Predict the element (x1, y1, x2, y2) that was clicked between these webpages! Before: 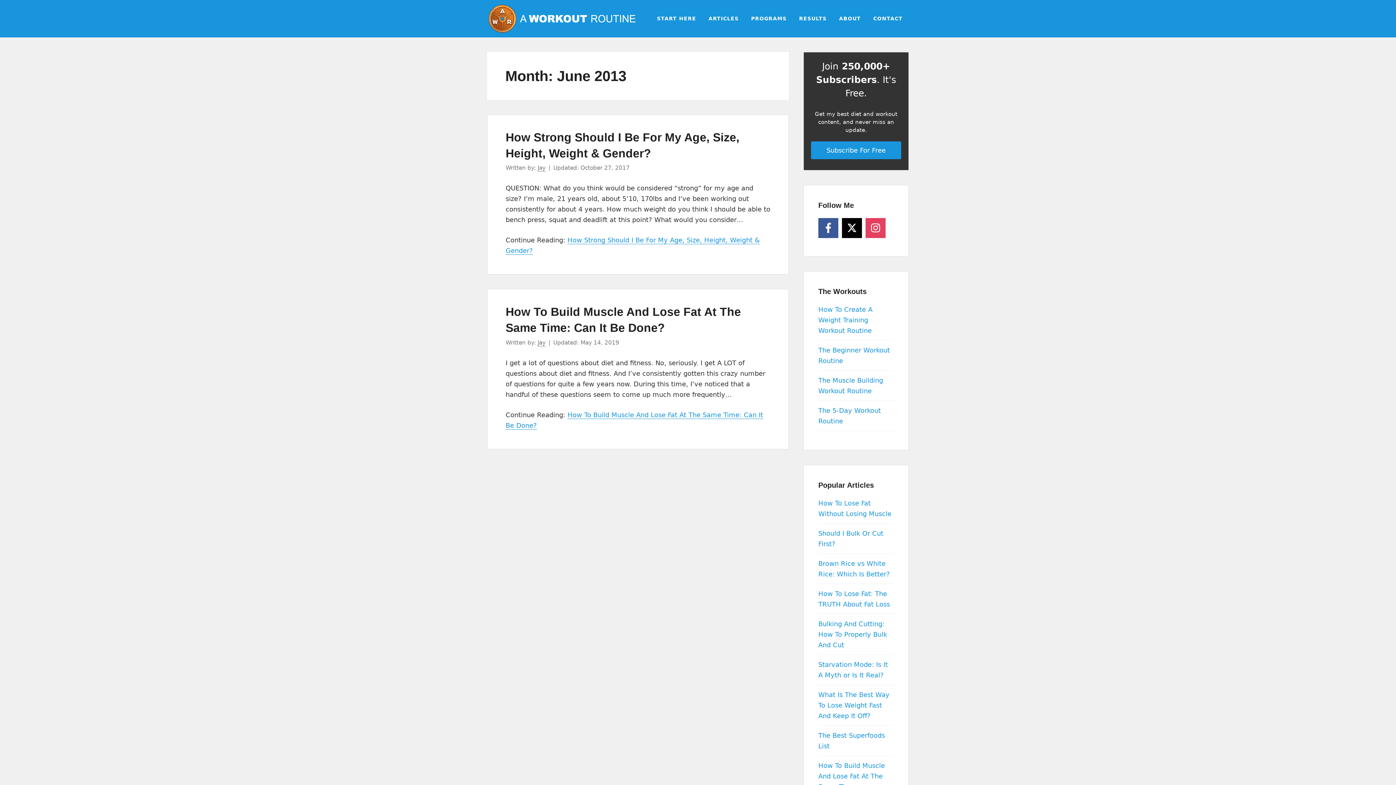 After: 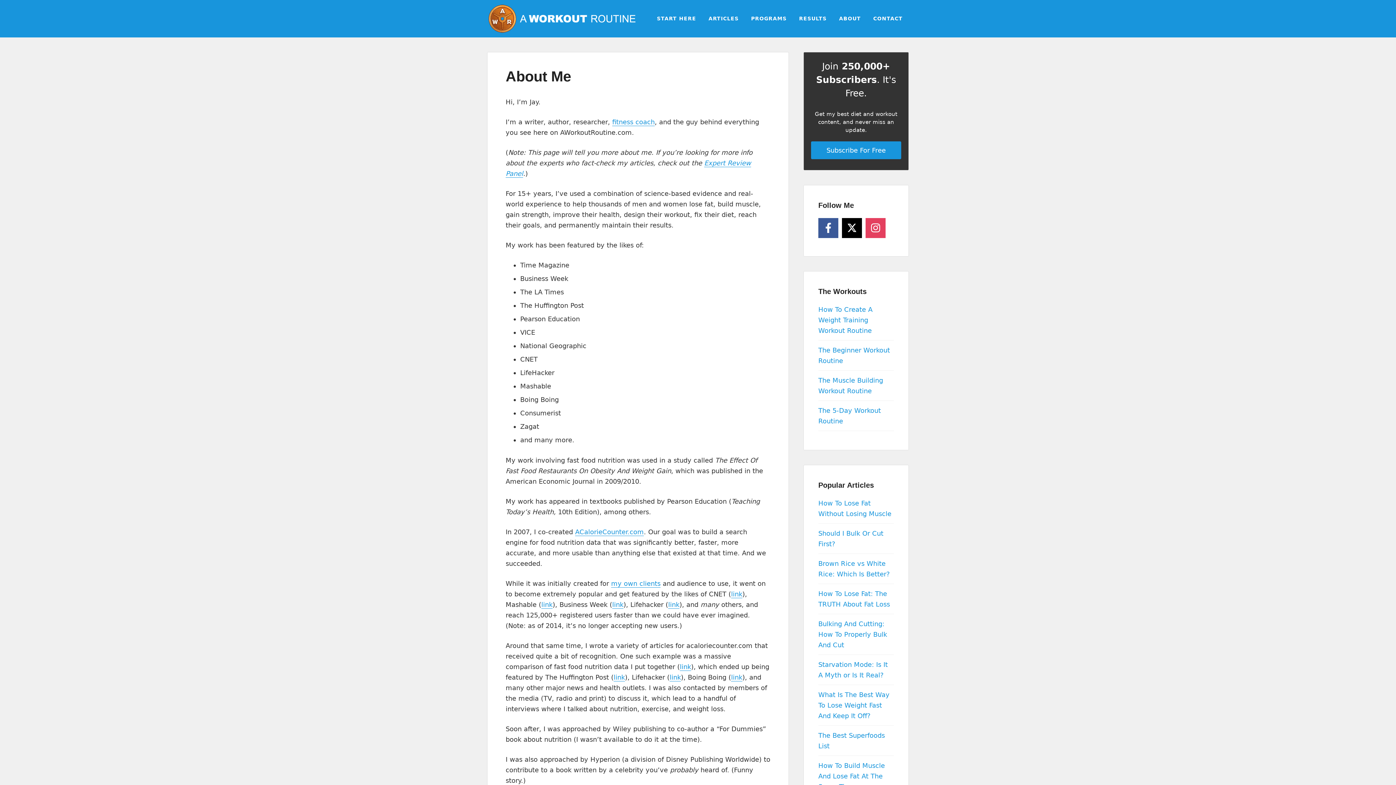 Action: bbox: (537, 339, 545, 346) label: Jay